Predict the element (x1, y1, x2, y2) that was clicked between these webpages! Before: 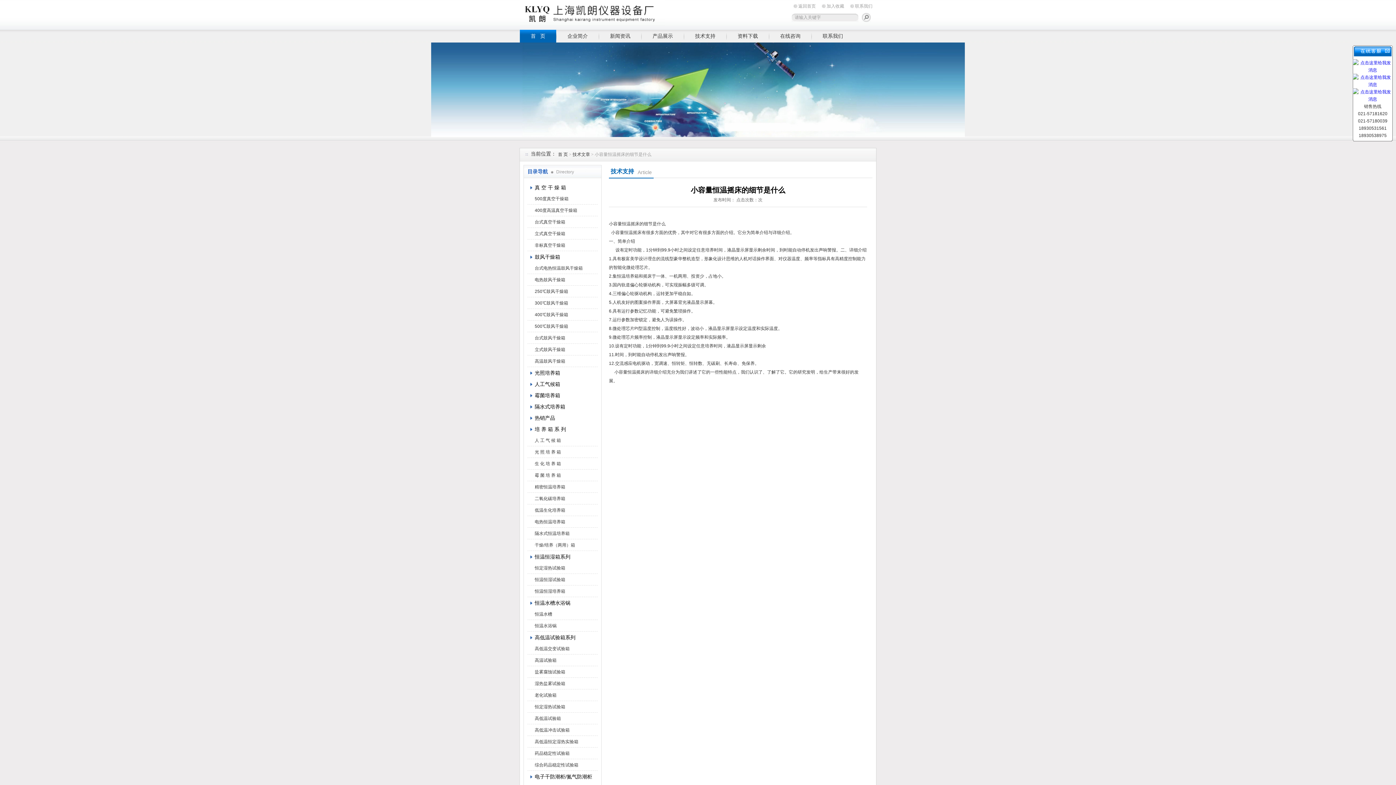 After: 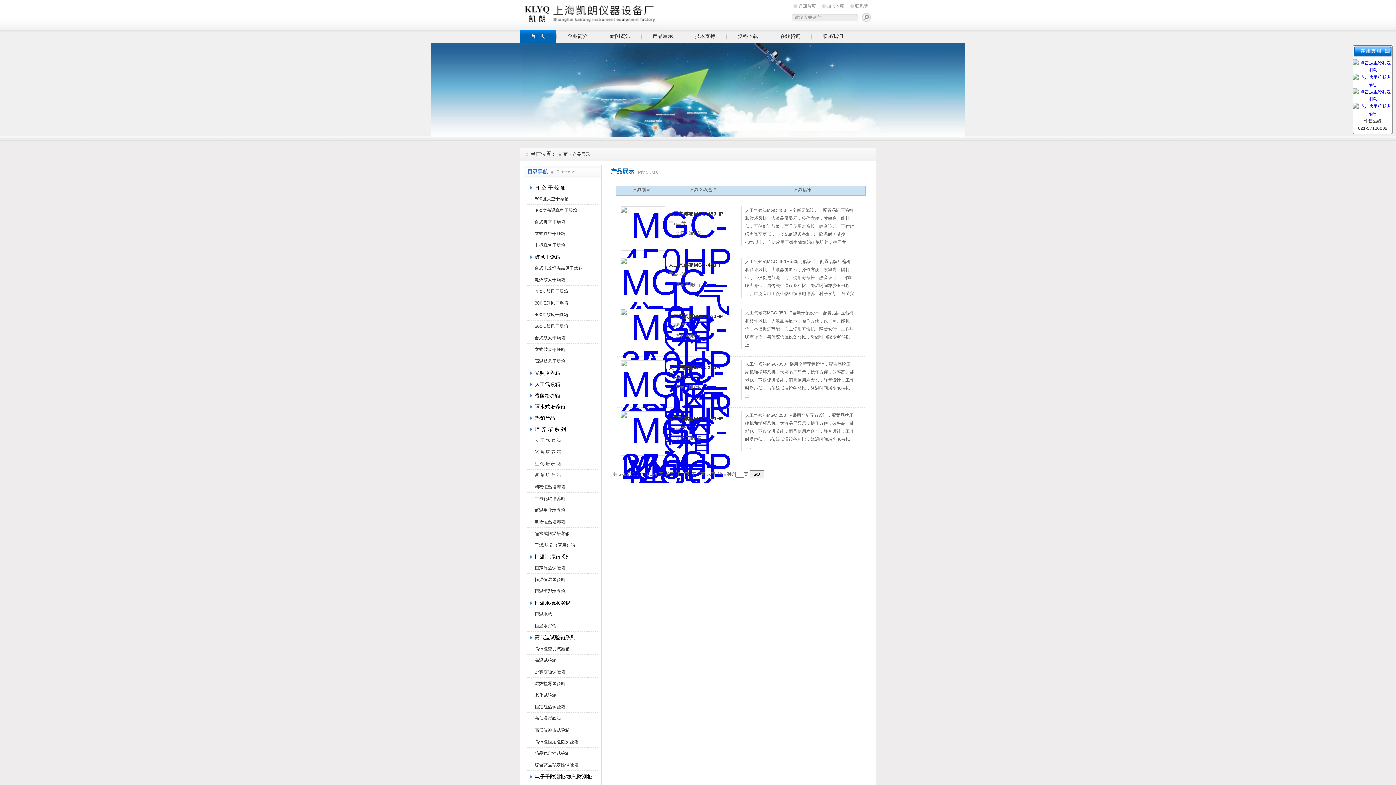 Action: bbox: (527, 435, 597, 446) label: 人 工 气 候 箱